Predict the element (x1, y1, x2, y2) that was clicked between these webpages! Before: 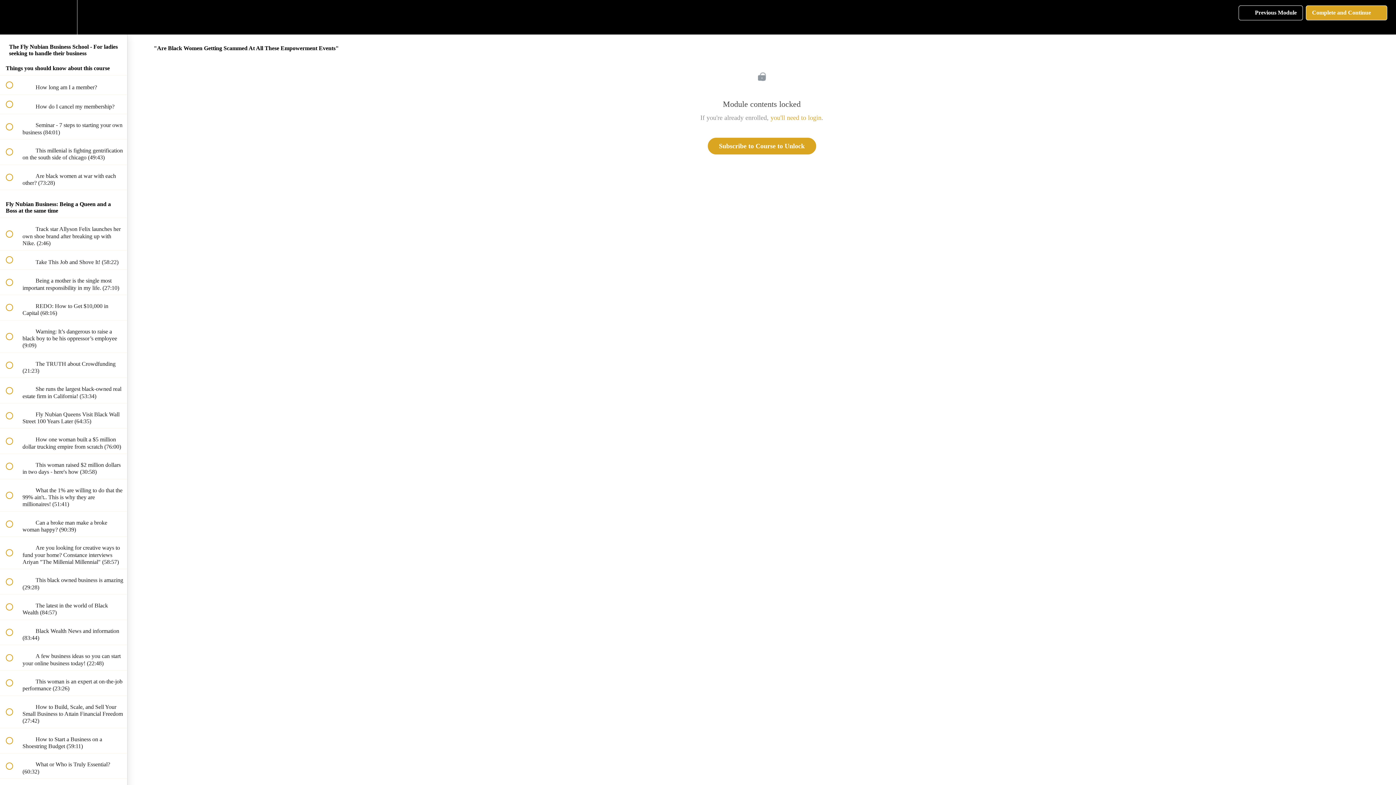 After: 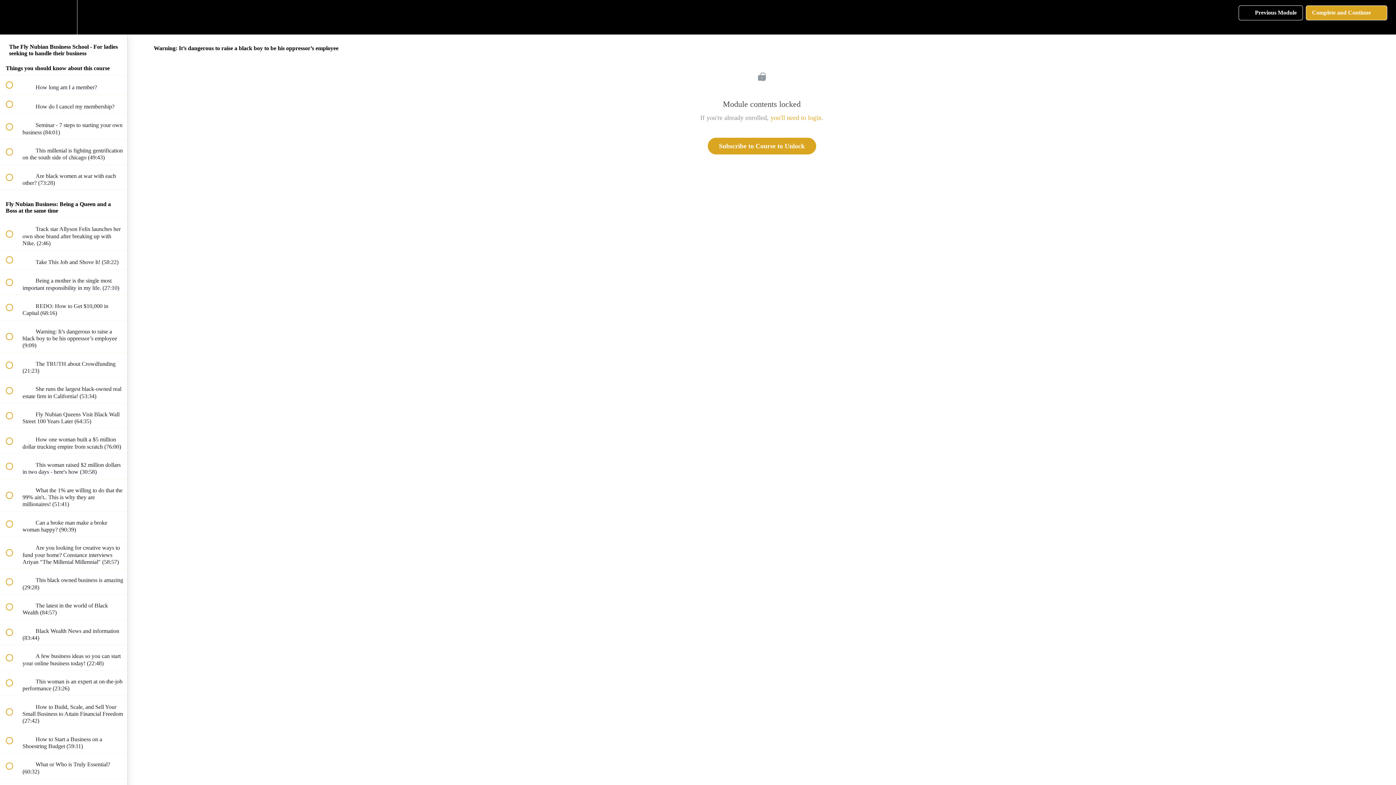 Action: label:  
 Warning: It’s dangerous to raise a black boy to be his oppressor’s employee (9:09) bbox: (0, 320, 127, 352)